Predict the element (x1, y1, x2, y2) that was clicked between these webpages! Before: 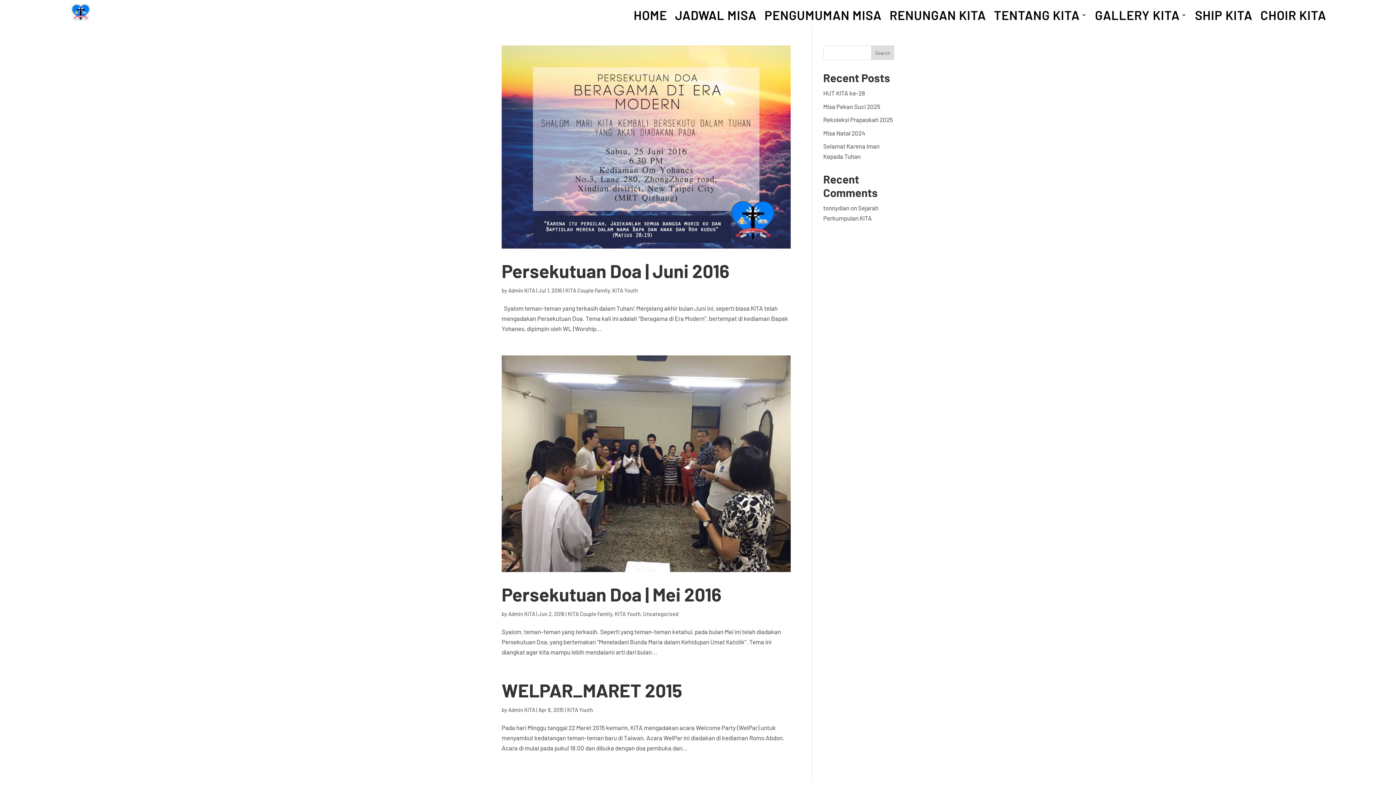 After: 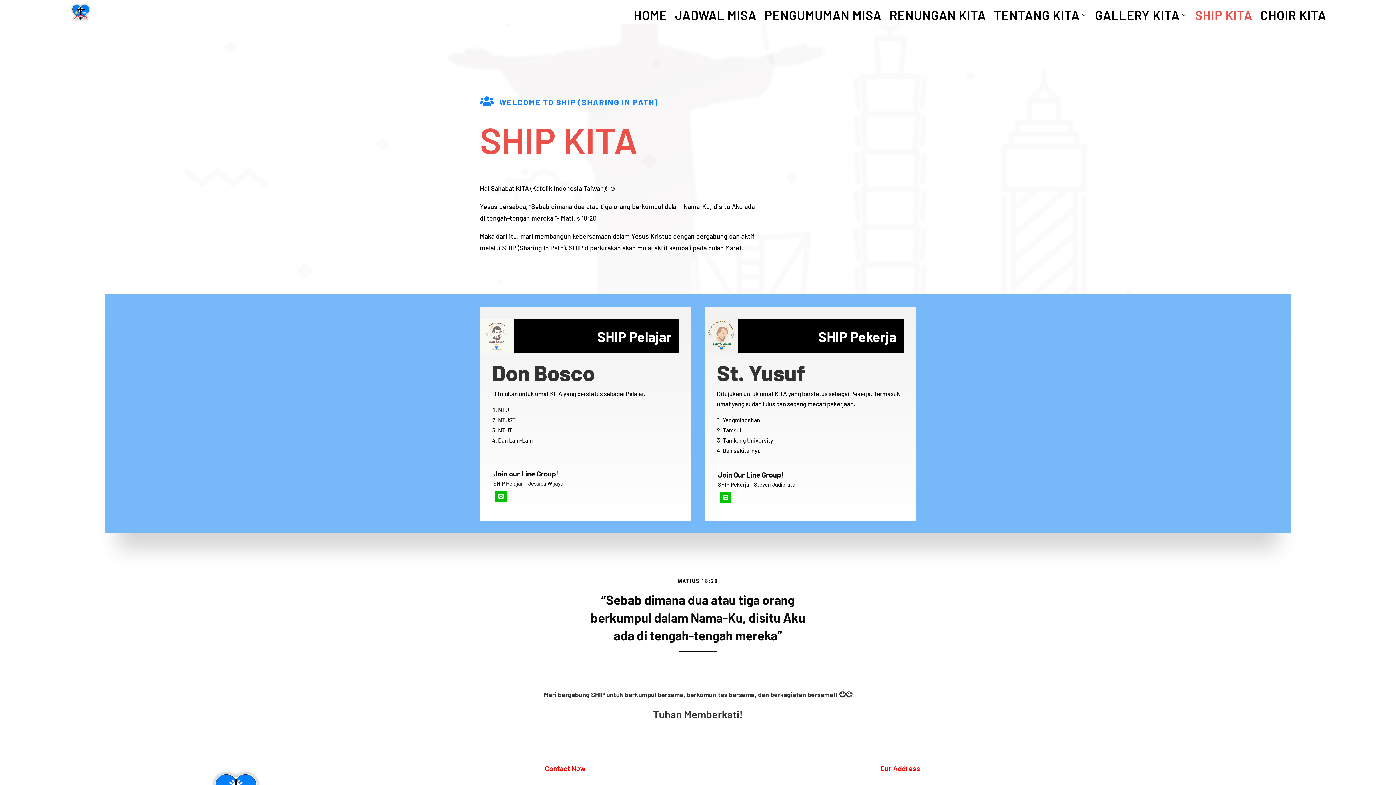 Action: bbox: (1195, 7, 1252, 25) label: SHIP KITA